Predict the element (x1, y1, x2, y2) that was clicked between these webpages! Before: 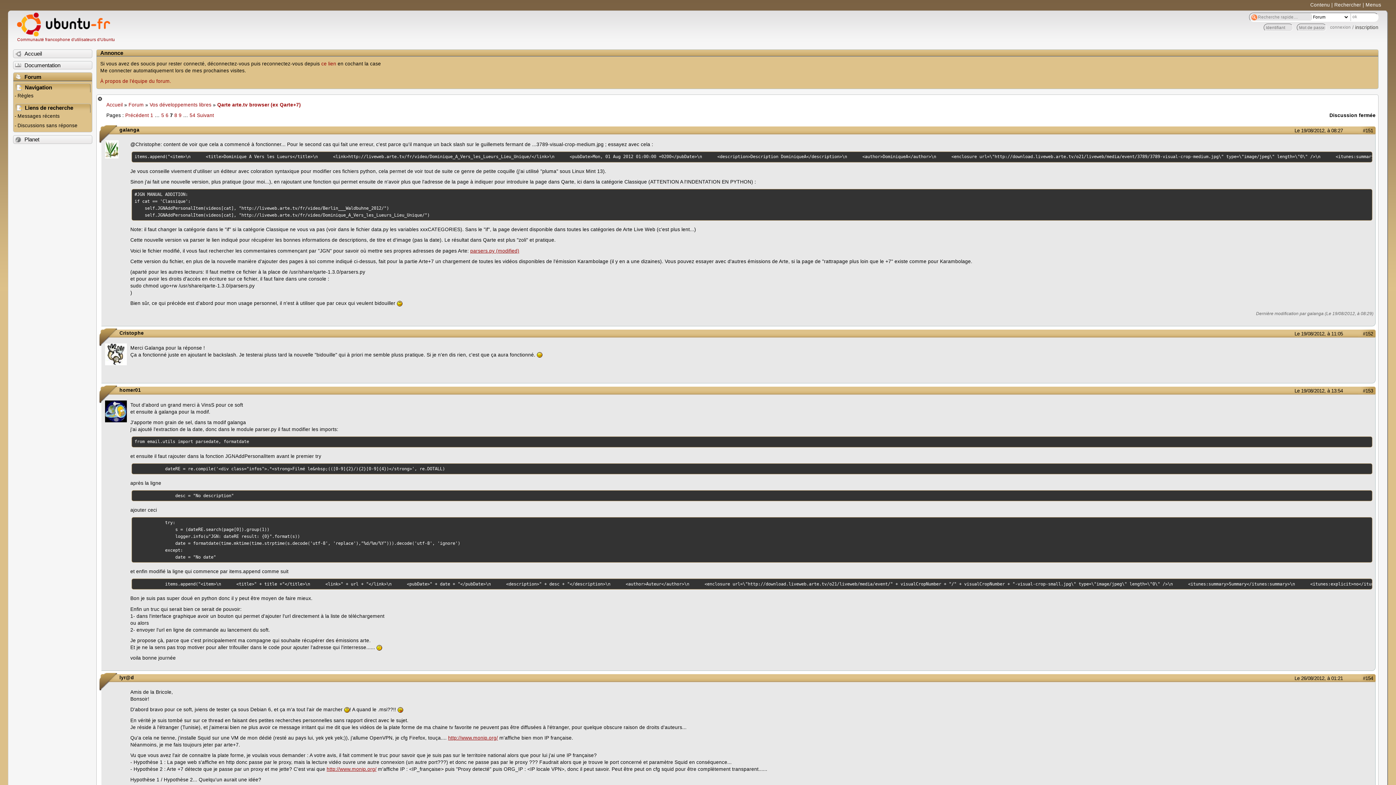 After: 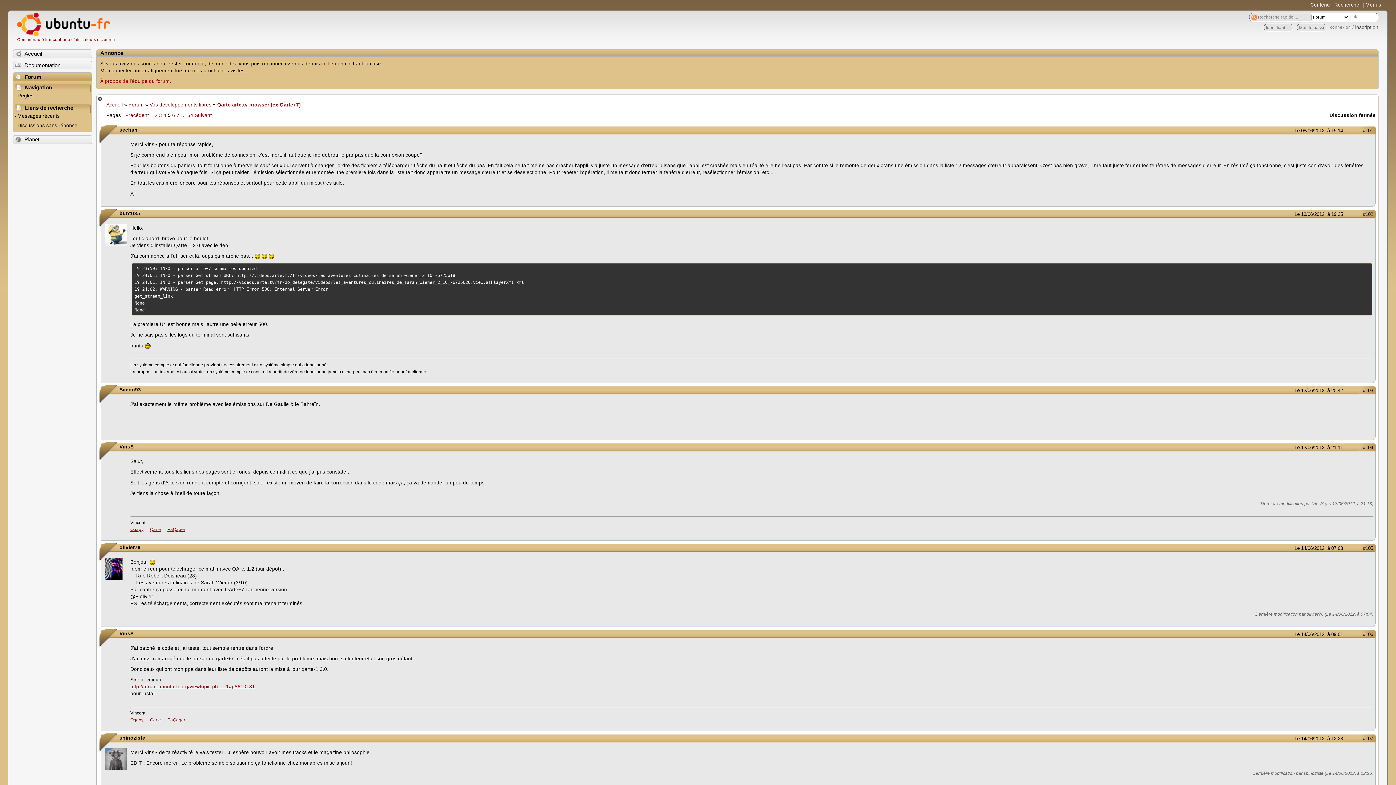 Action: label: 5 bbox: (161, 112, 164, 118)